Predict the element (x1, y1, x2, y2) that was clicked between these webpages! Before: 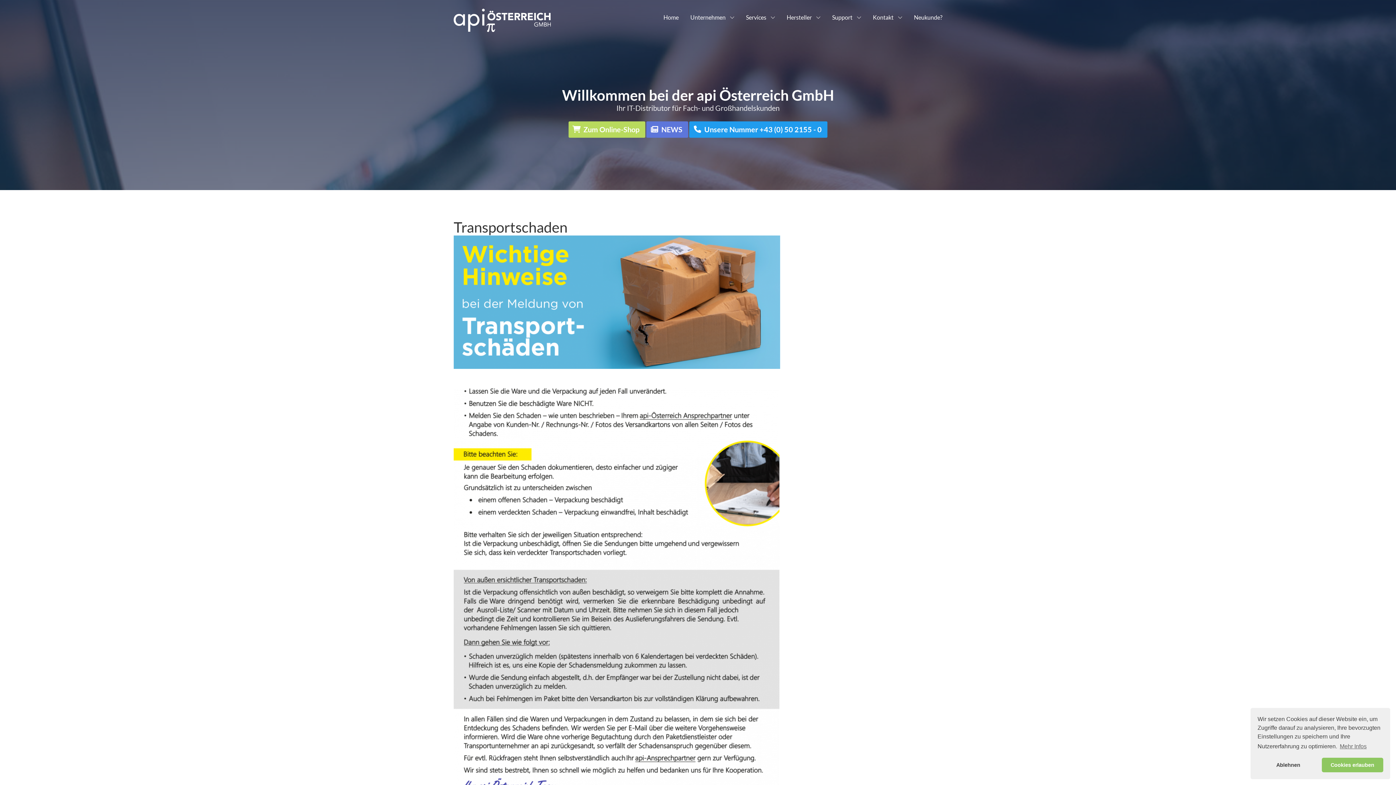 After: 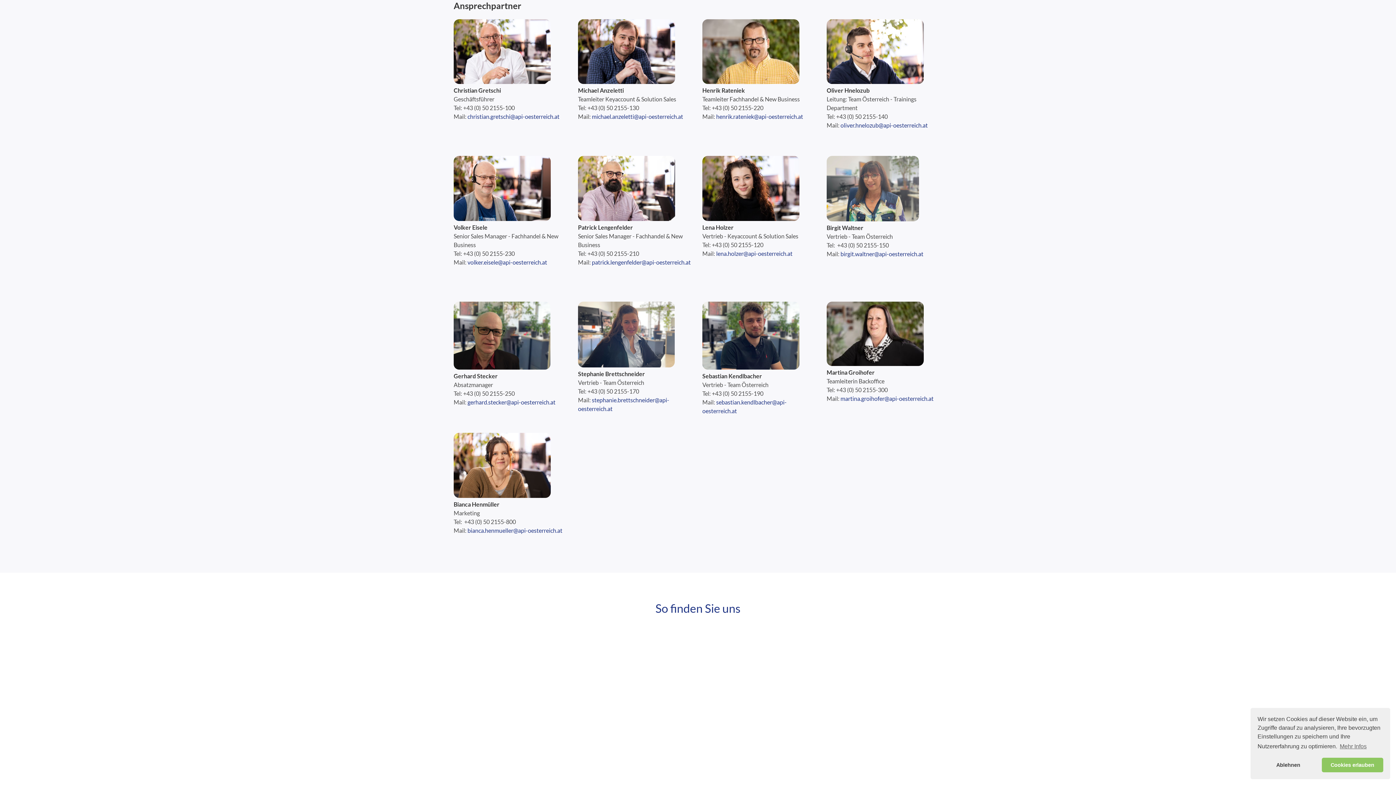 Action: label: Unsere Nummer +43 (0) 50 2155 - 0 bbox: (689, 121, 827, 137)